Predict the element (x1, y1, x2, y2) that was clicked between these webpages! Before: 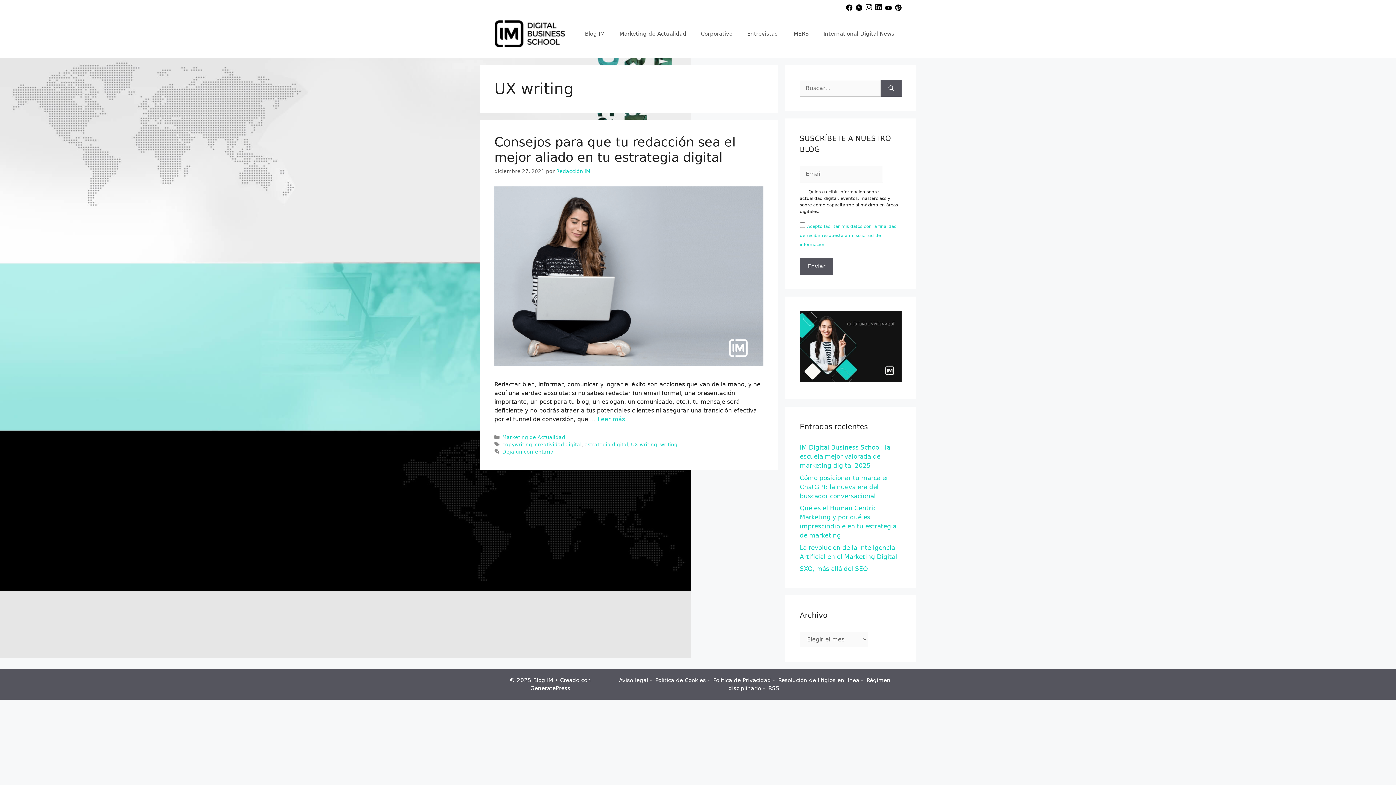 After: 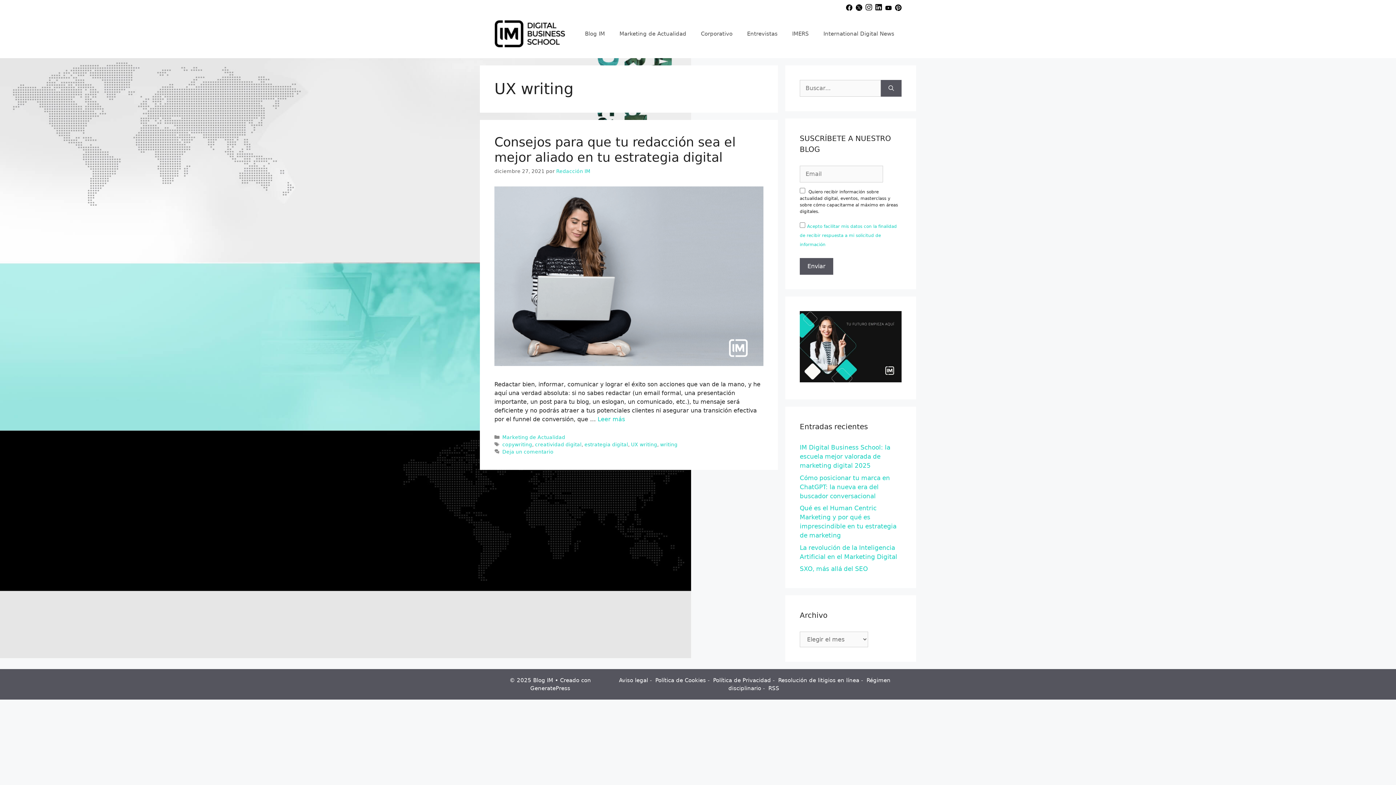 Action: bbox: (631, 441, 657, 447) label: UX writing